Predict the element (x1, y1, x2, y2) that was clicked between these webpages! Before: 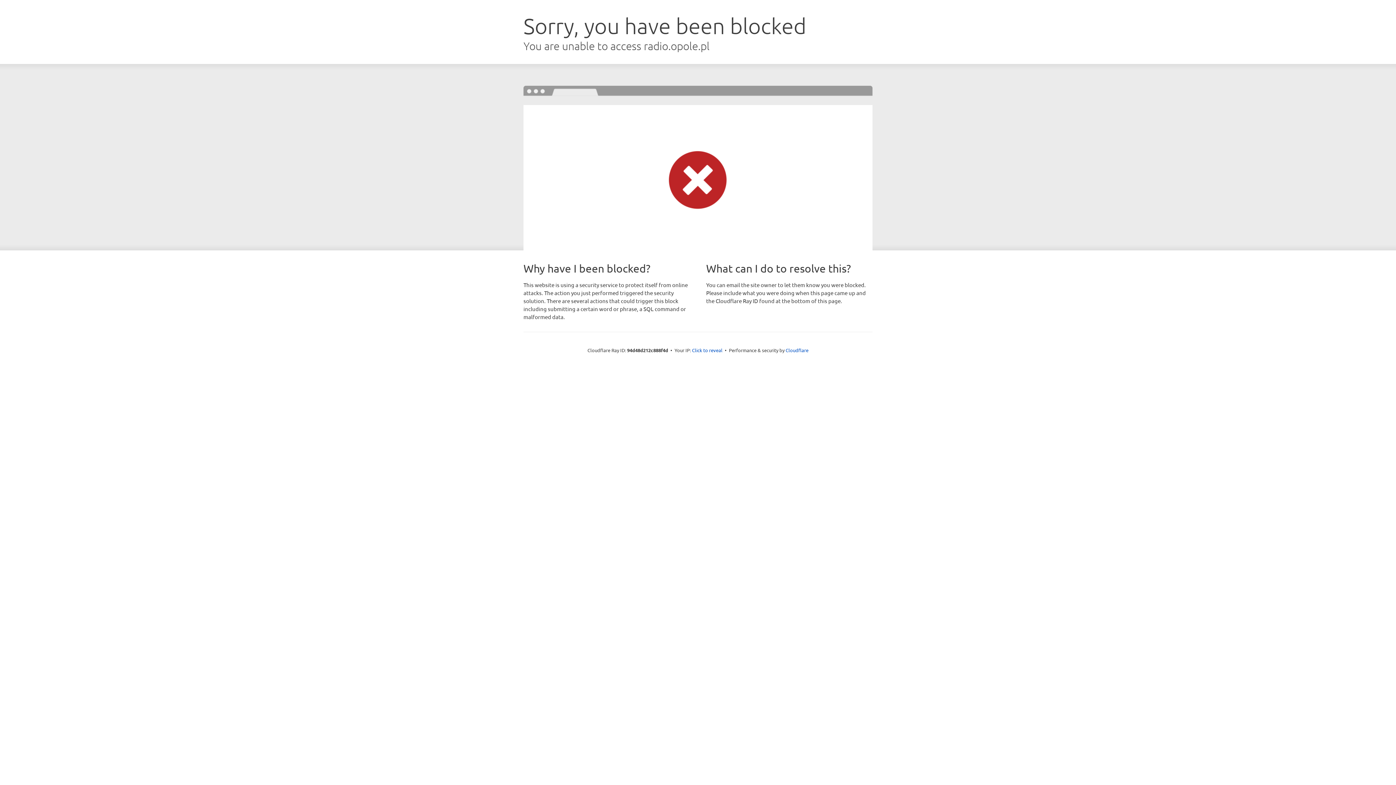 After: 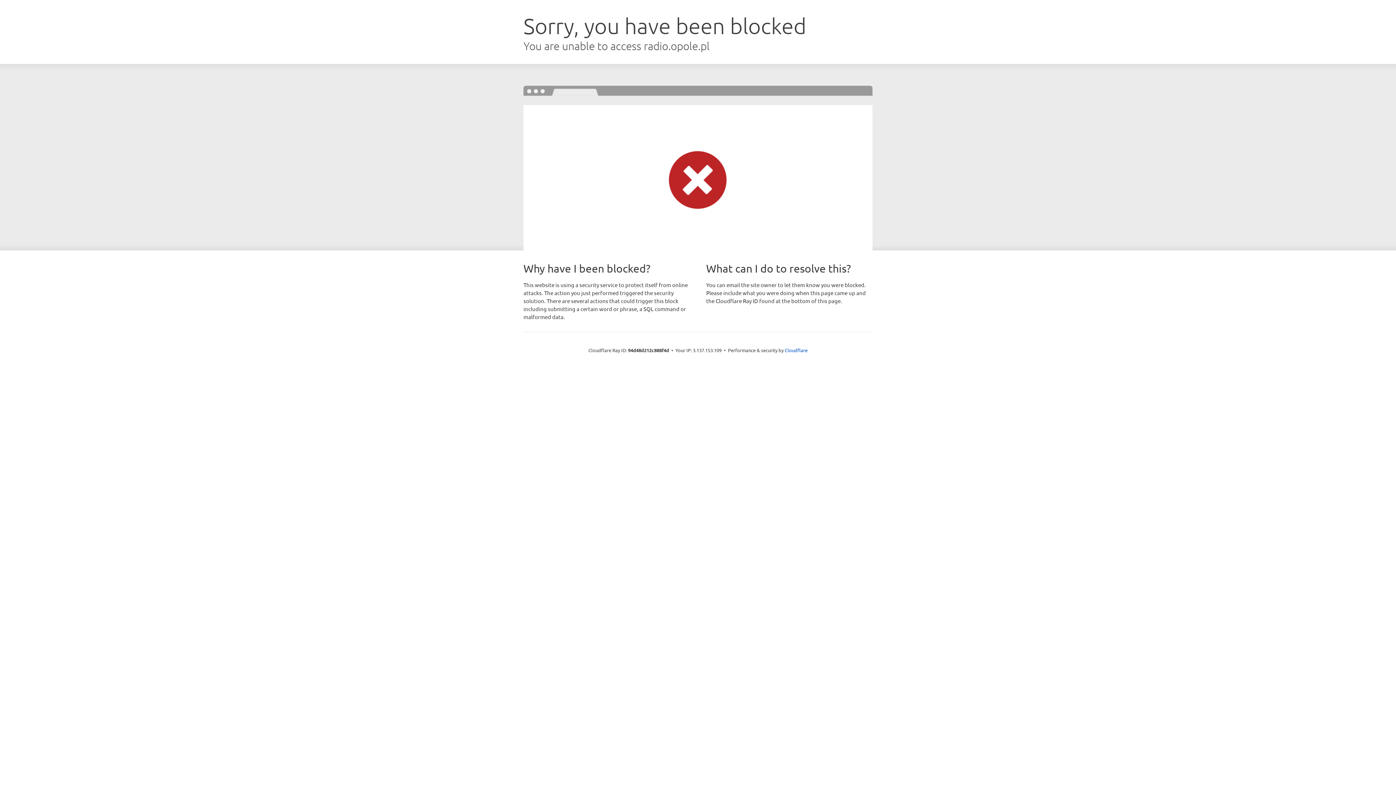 Action: bbox: (692, 346, 722, 353) label: Click to reveal